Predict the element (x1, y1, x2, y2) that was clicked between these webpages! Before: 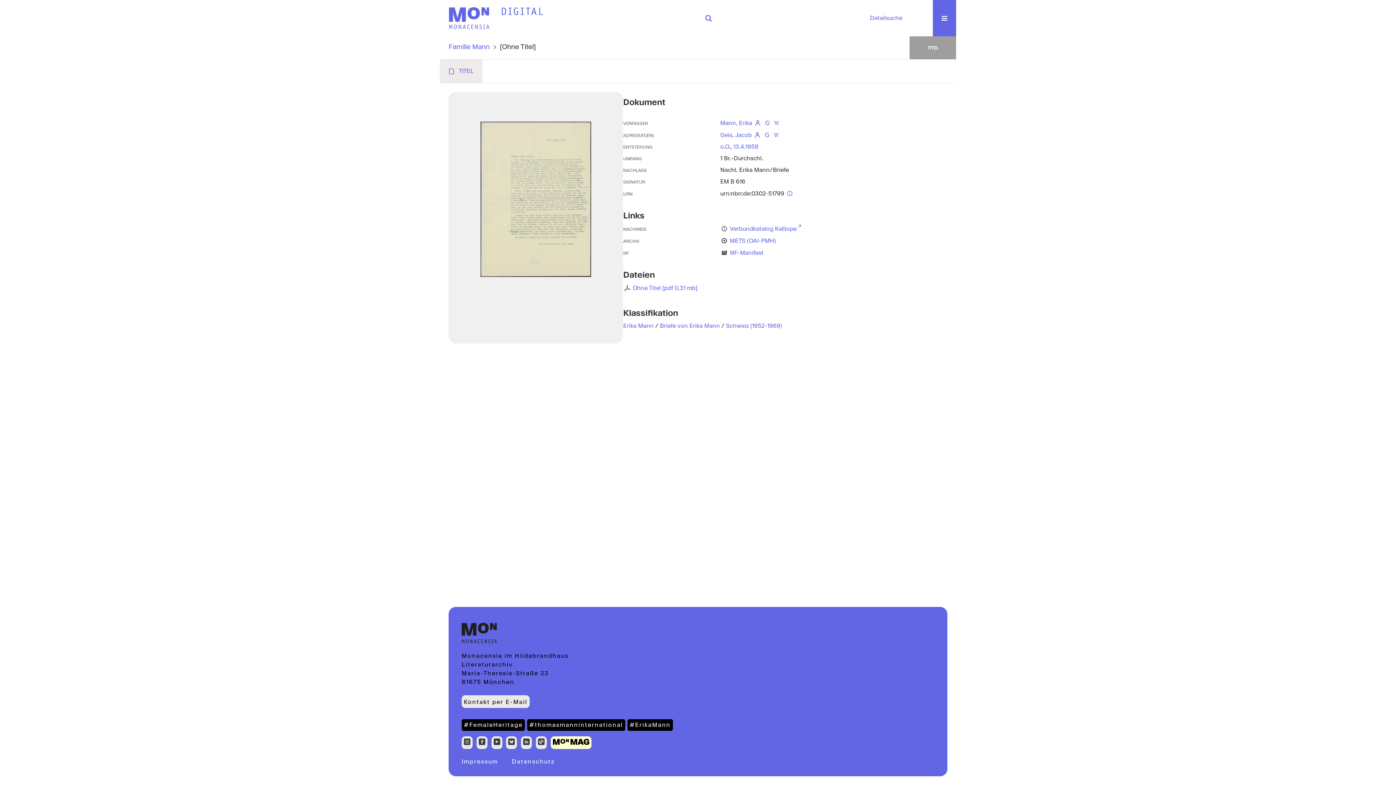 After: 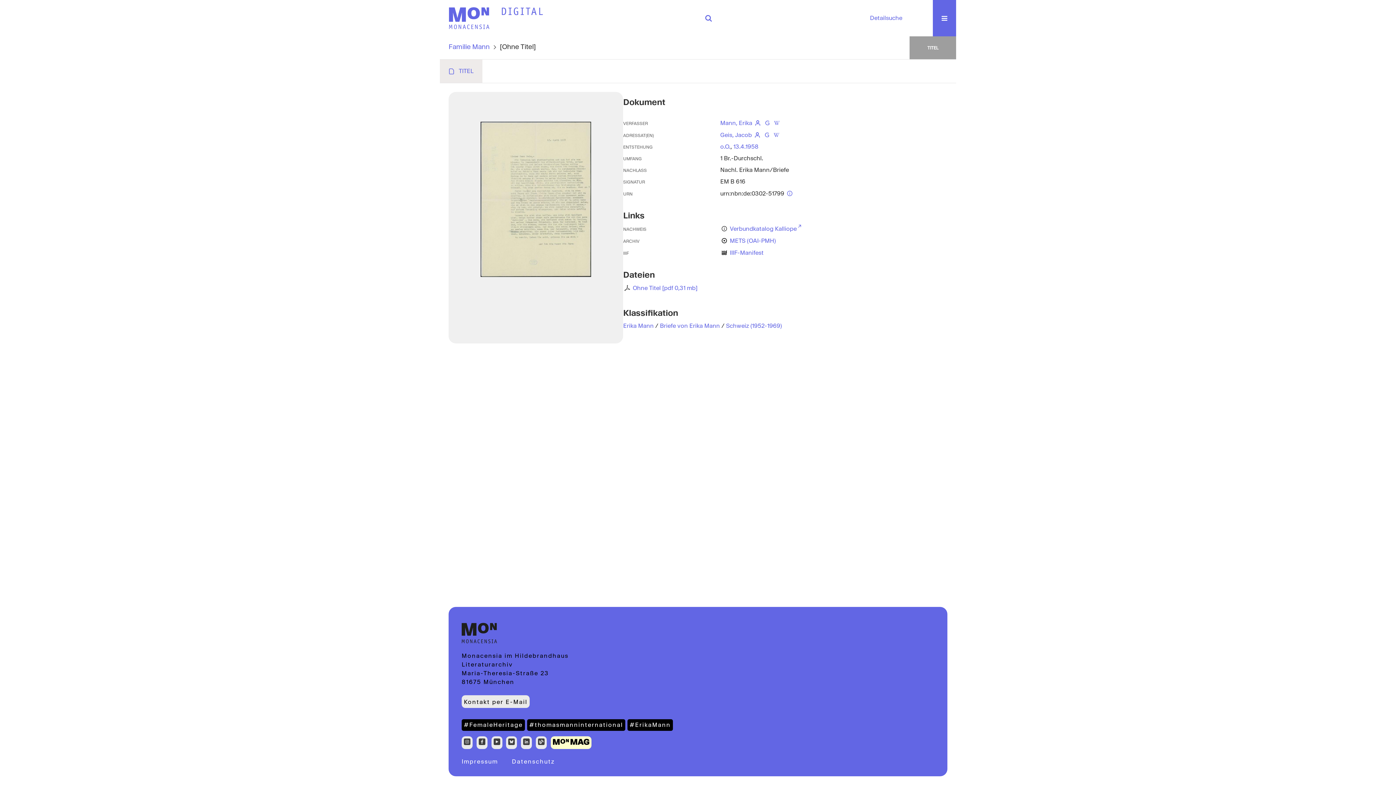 Action: bbox: (529, 721, 623, 728) label: #thomasmanninternational